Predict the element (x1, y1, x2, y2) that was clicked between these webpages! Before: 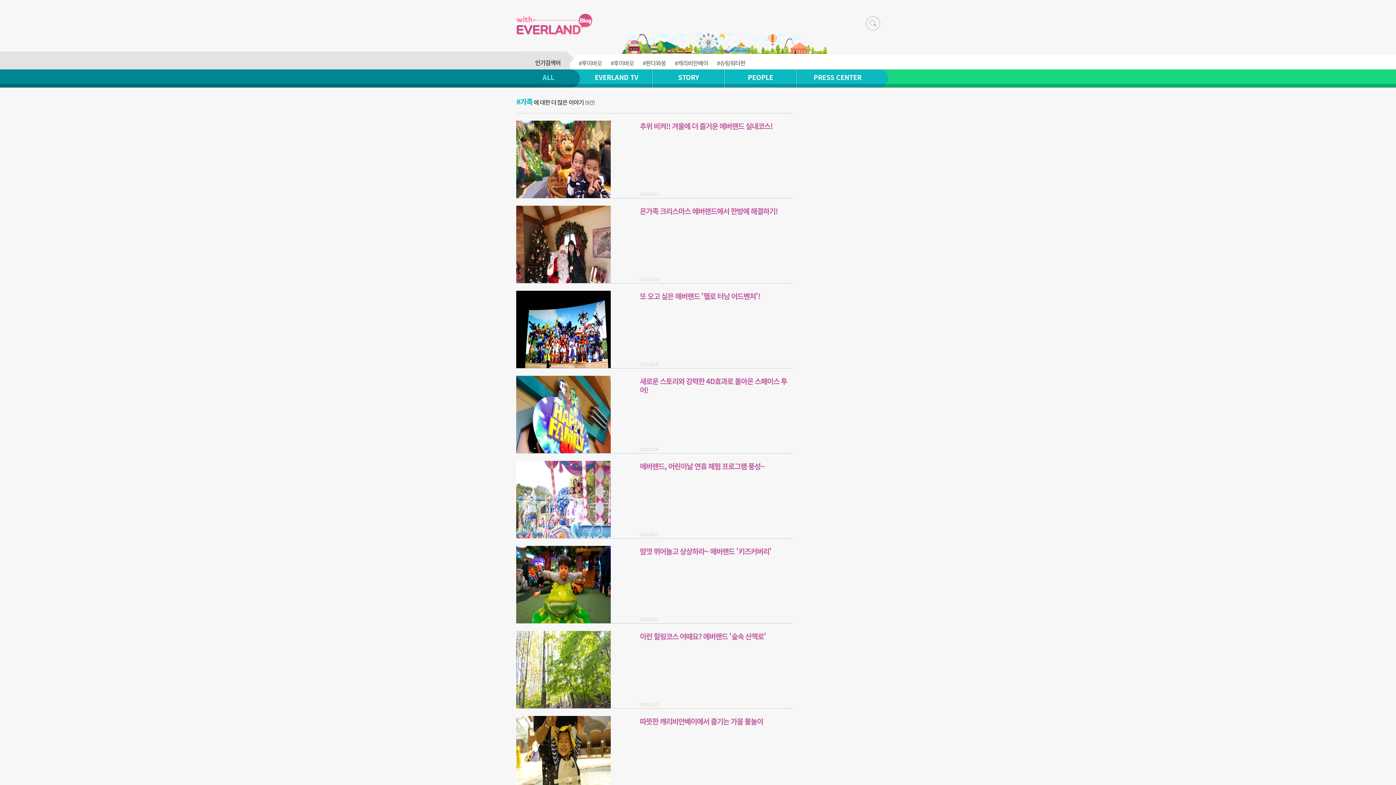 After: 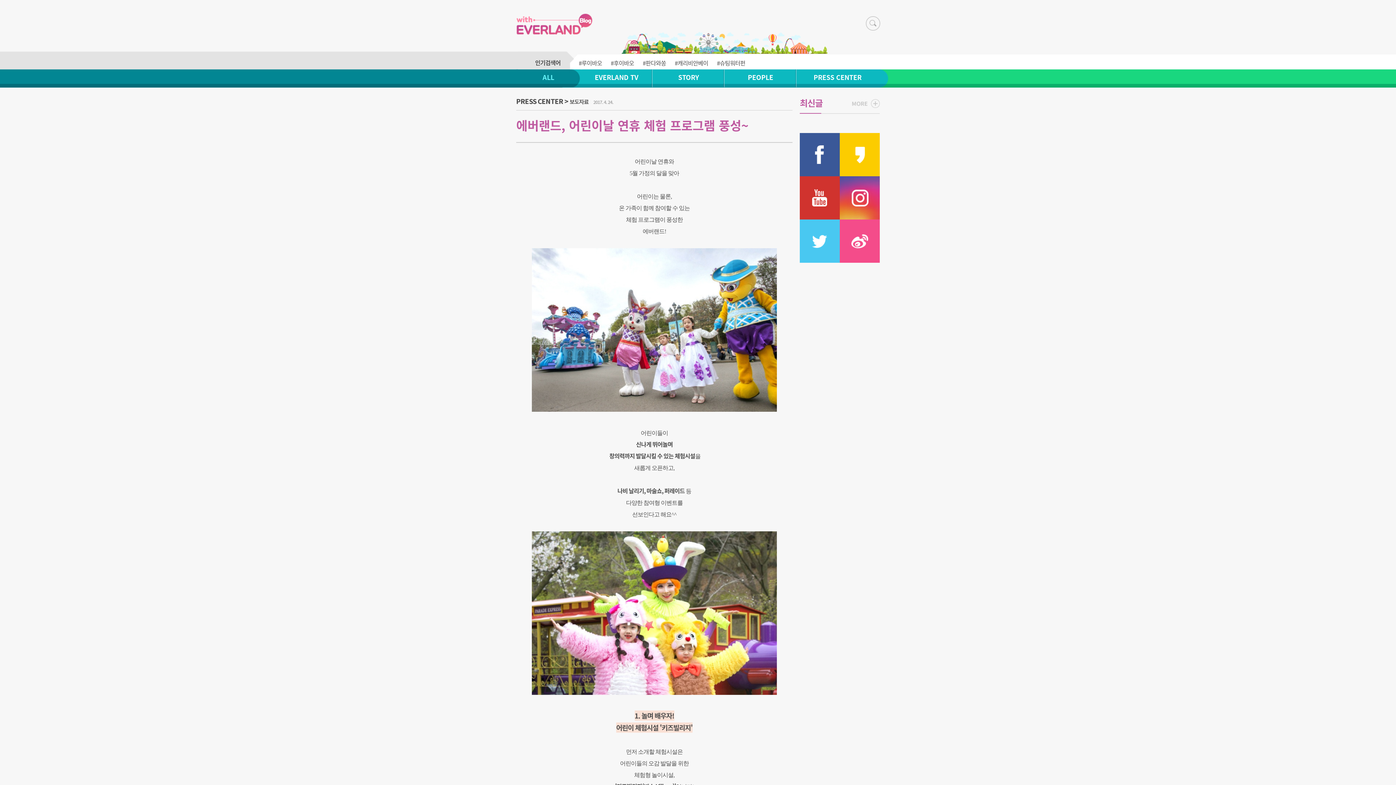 Action: label: 에버랜드, 어린이날 연휴 체험 프로그램 풍성~ bbox: (640, 462, 789, 470)